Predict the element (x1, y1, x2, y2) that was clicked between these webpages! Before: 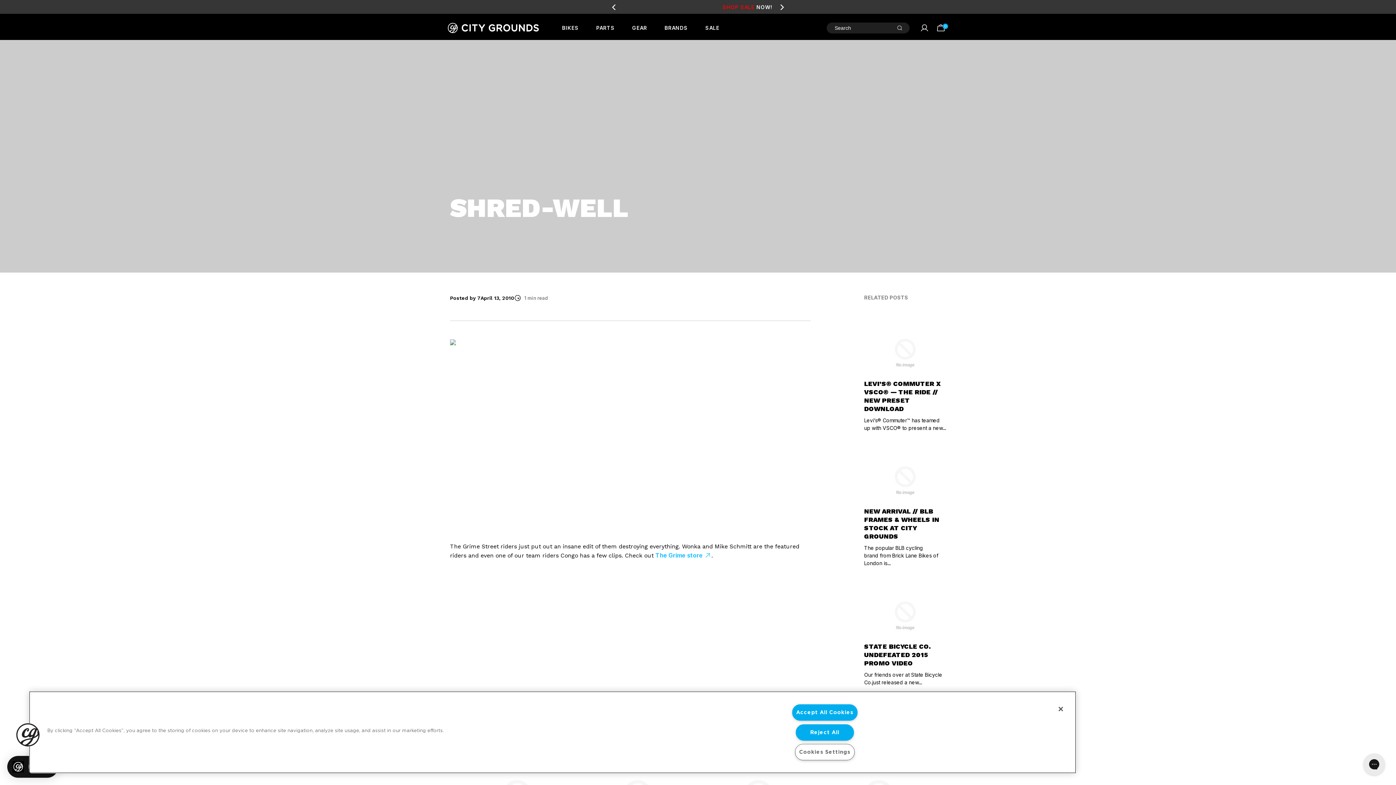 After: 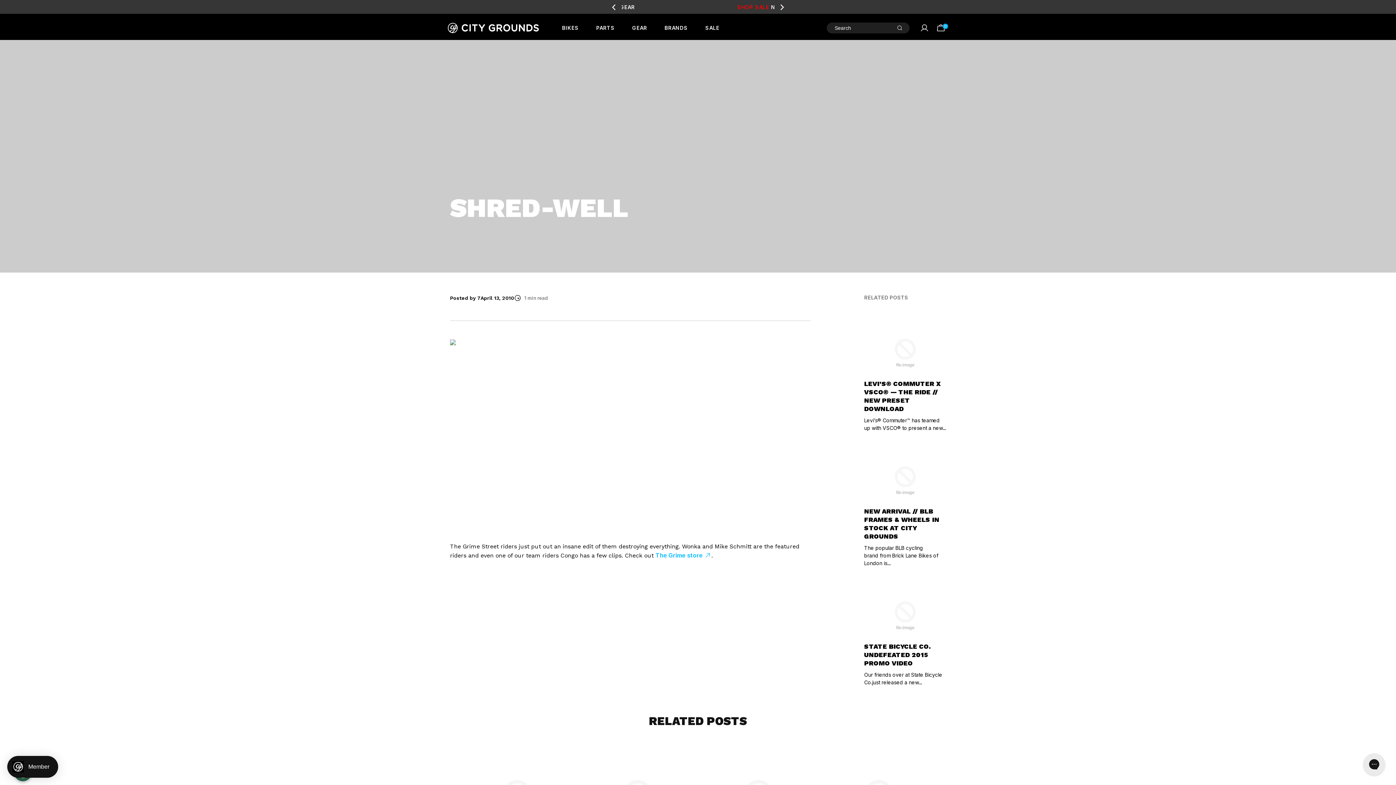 Action: label: Reject All bbox: (795, 724, 854, 740)